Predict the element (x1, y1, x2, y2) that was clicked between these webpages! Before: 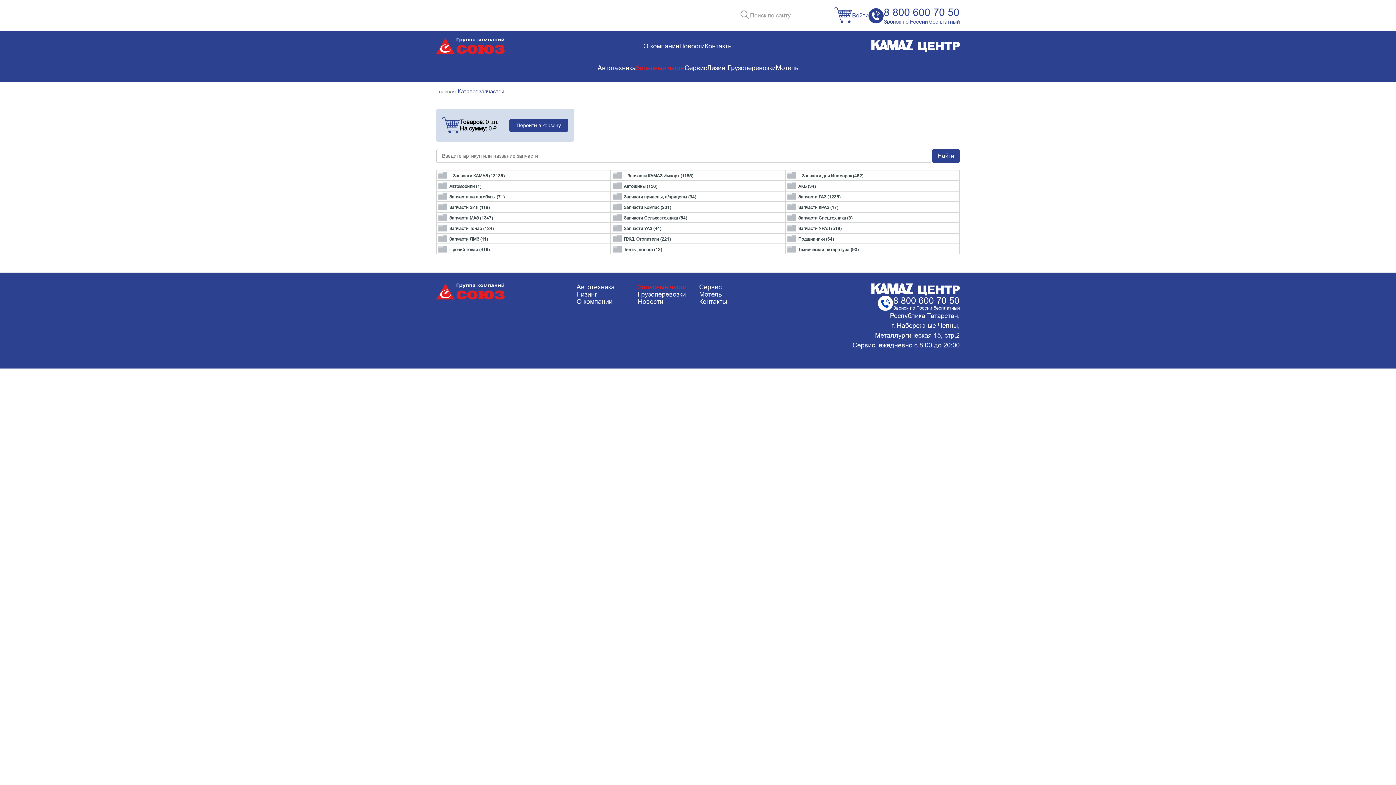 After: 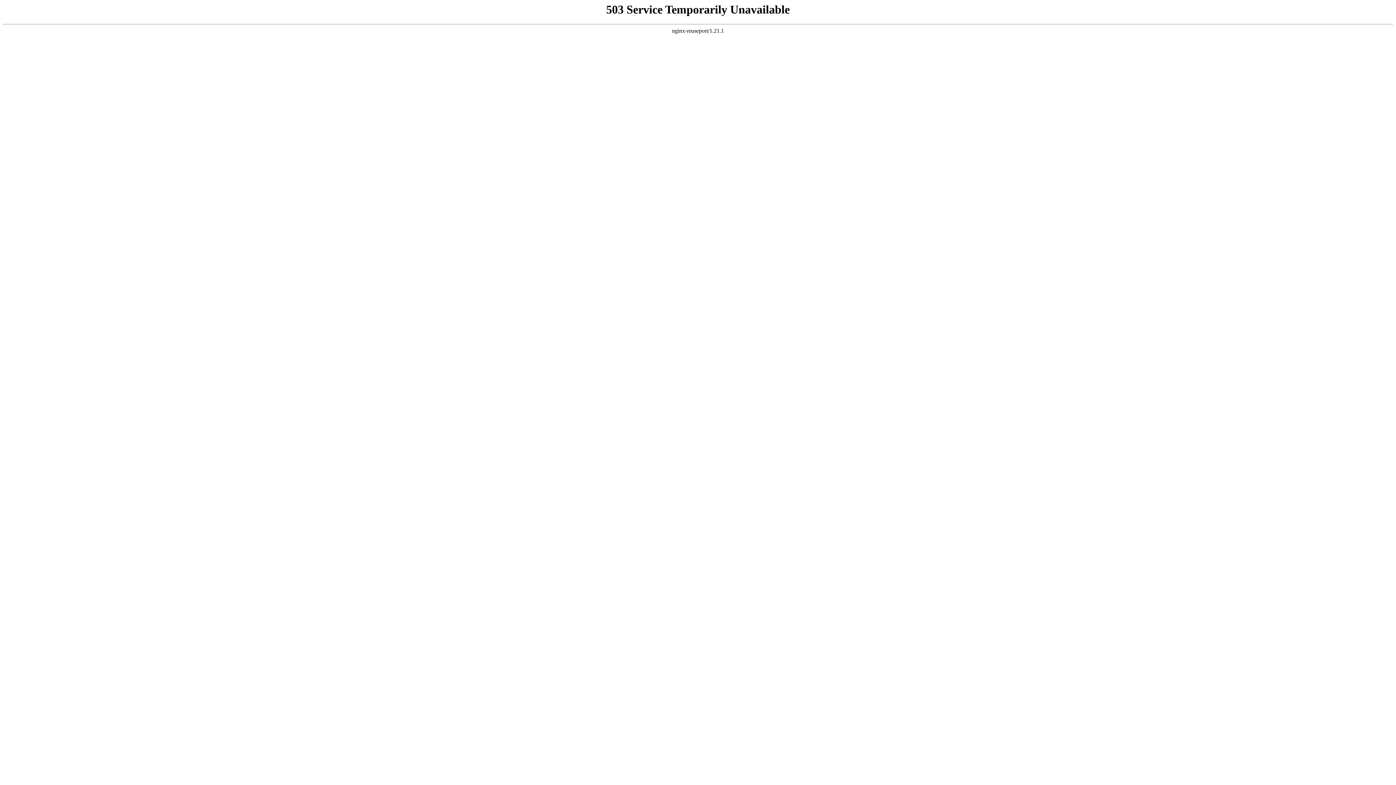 Action: bbox: (699, 290, 760, 298) label: Мотель